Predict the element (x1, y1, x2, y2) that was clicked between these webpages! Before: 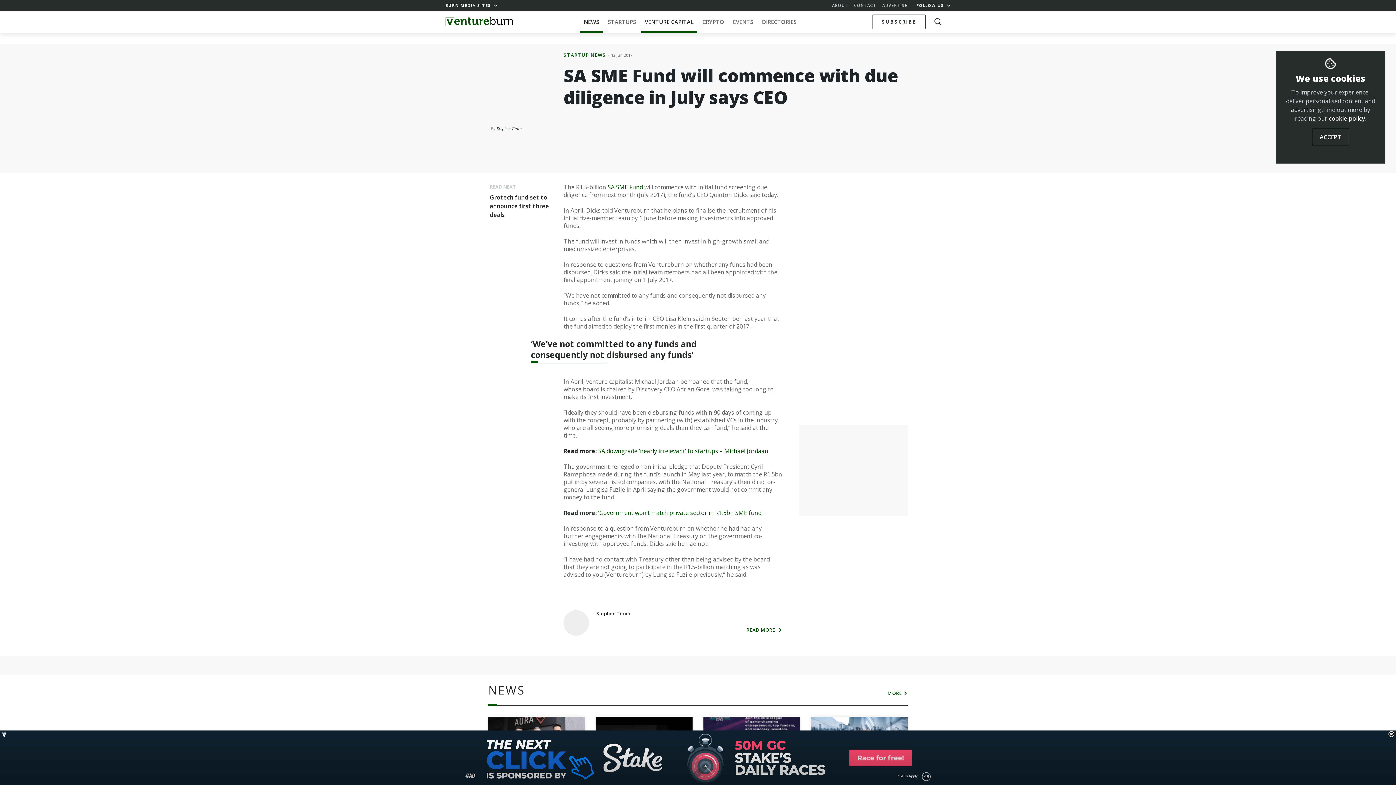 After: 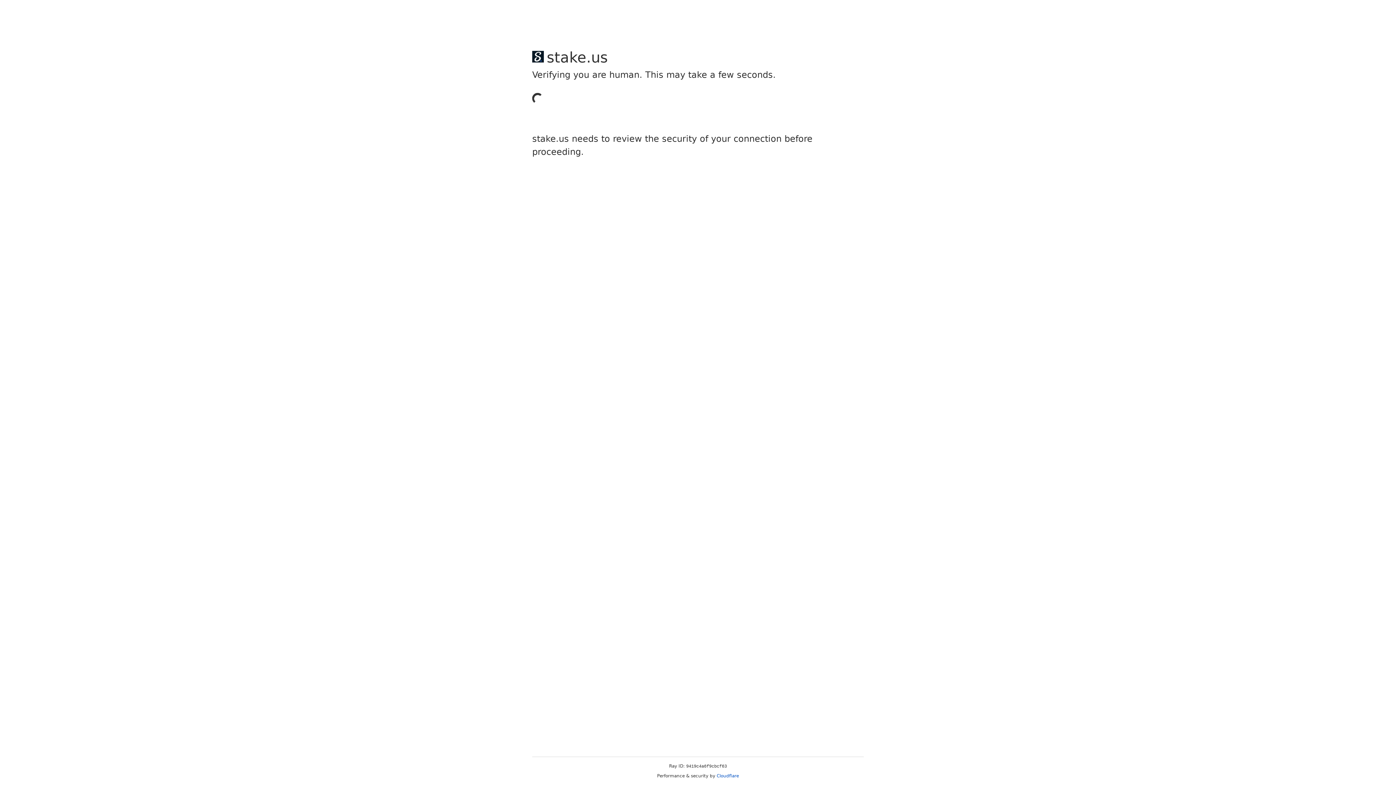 Action: bbox: (882, 2, 907, 8) label: ADVERTISE